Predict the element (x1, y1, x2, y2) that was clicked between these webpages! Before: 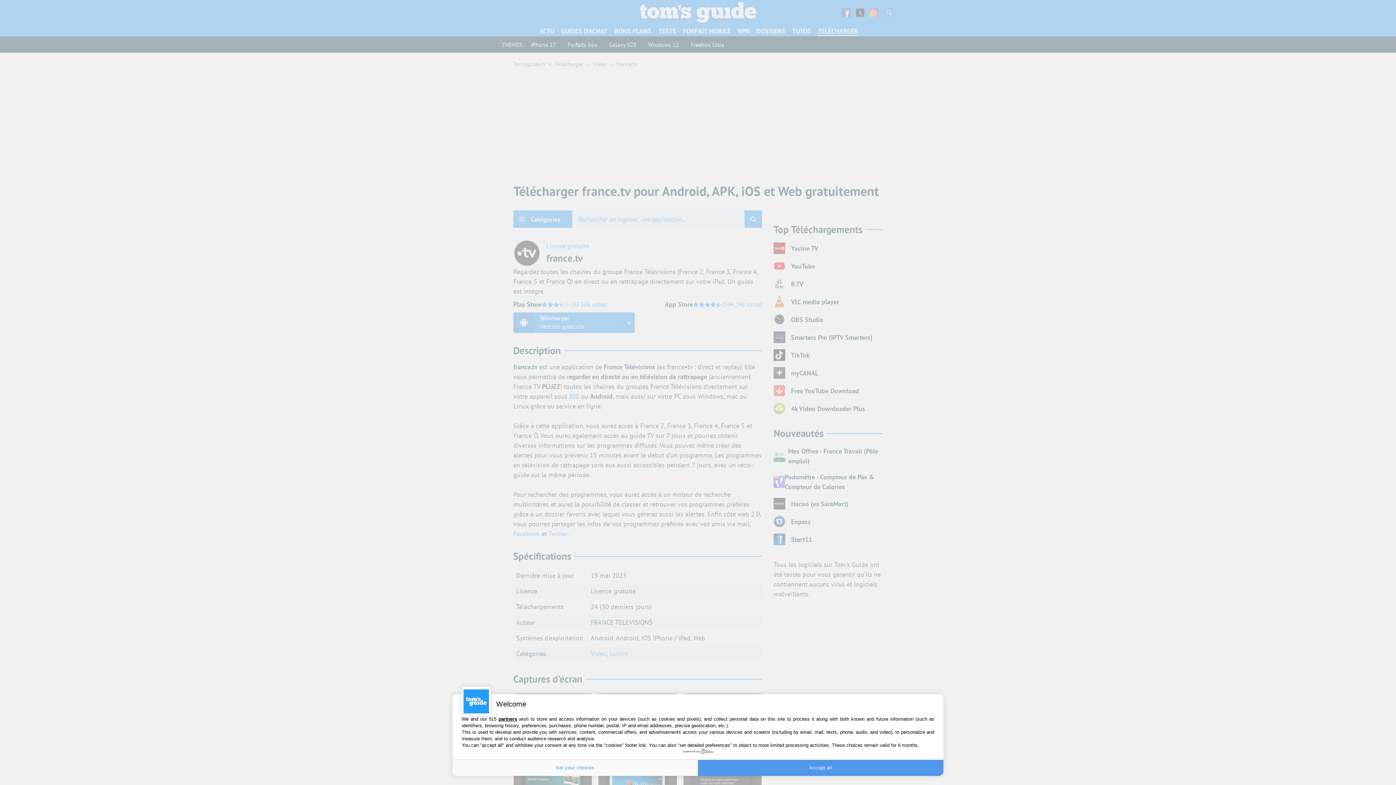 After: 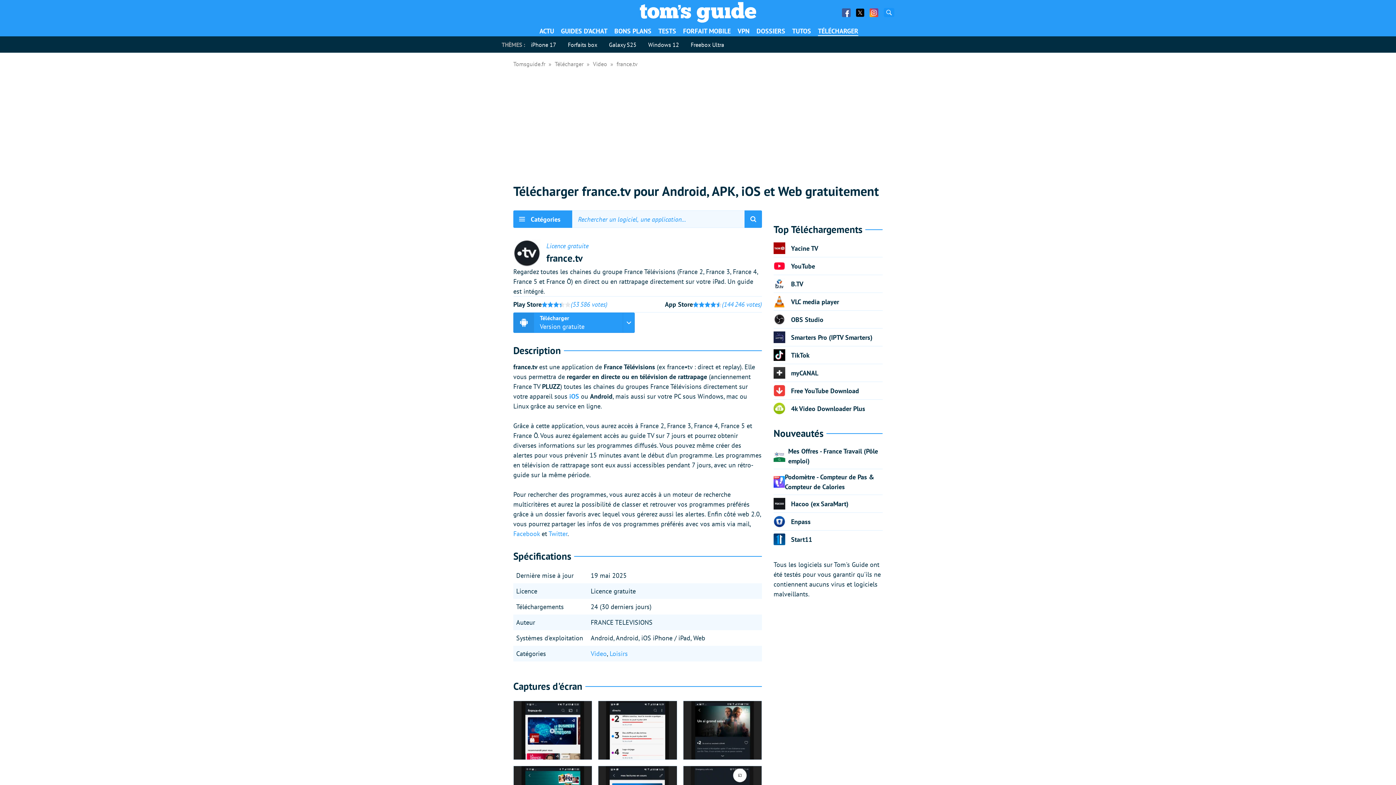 Action: label: Accept all bbox: (698, 760, 943, 776)